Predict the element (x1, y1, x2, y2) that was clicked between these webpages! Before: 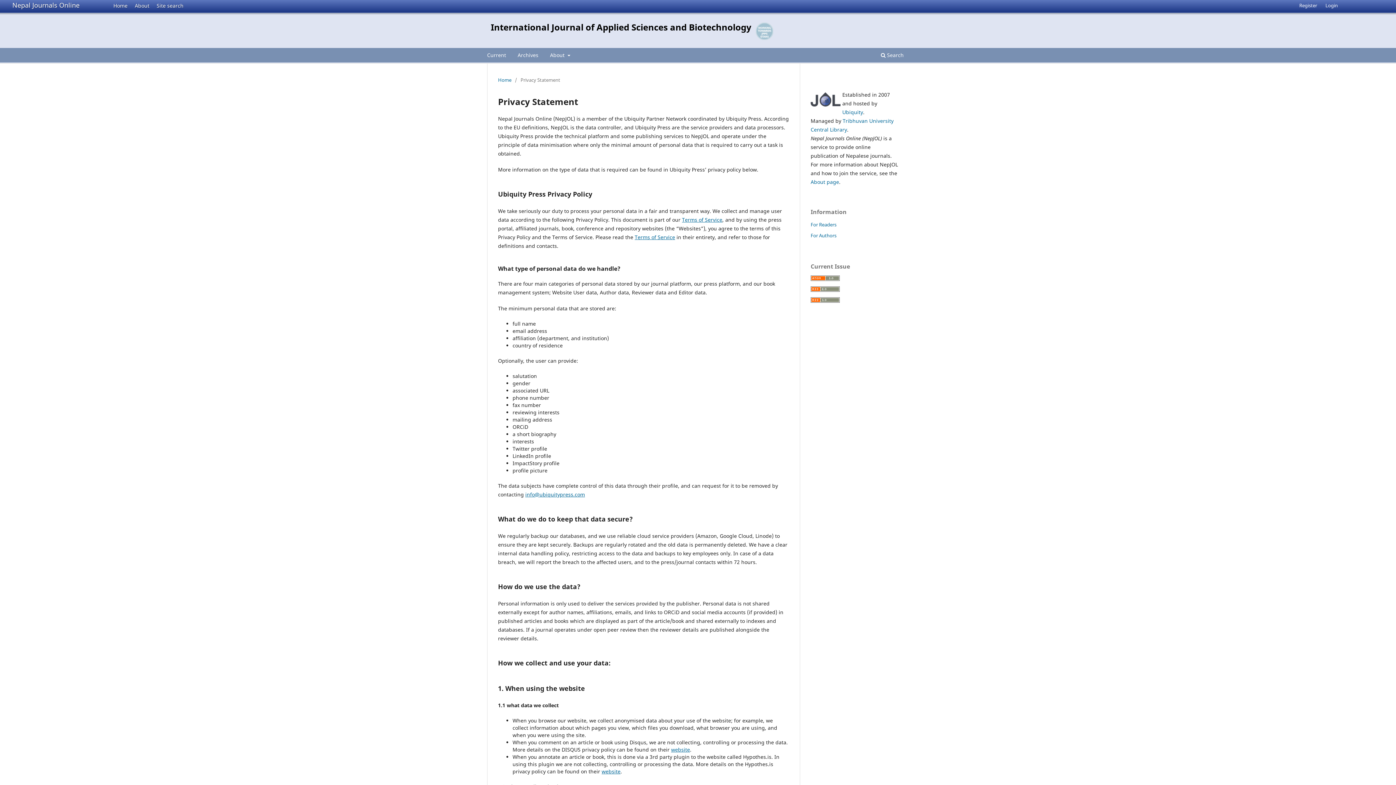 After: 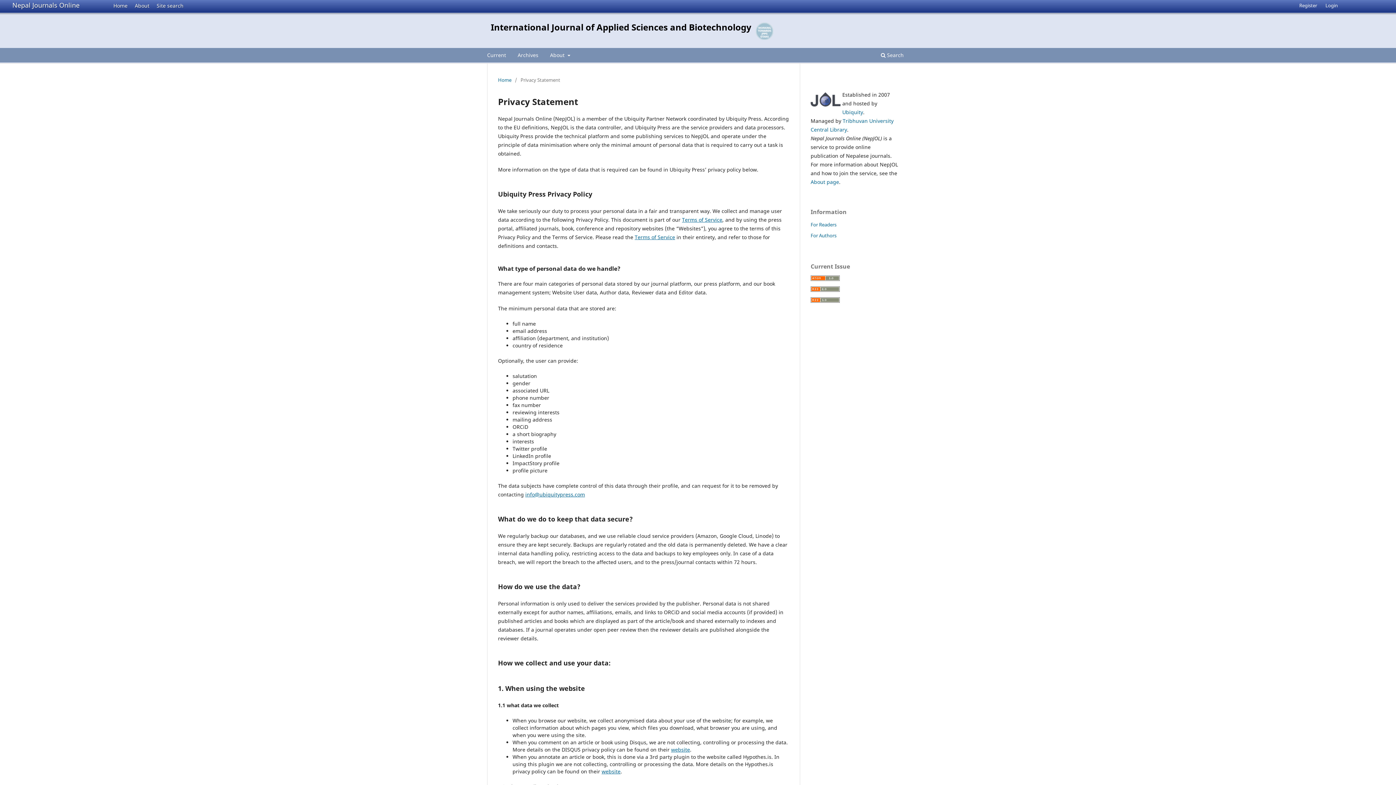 Action: bbox: (810, 297, 840, 304)